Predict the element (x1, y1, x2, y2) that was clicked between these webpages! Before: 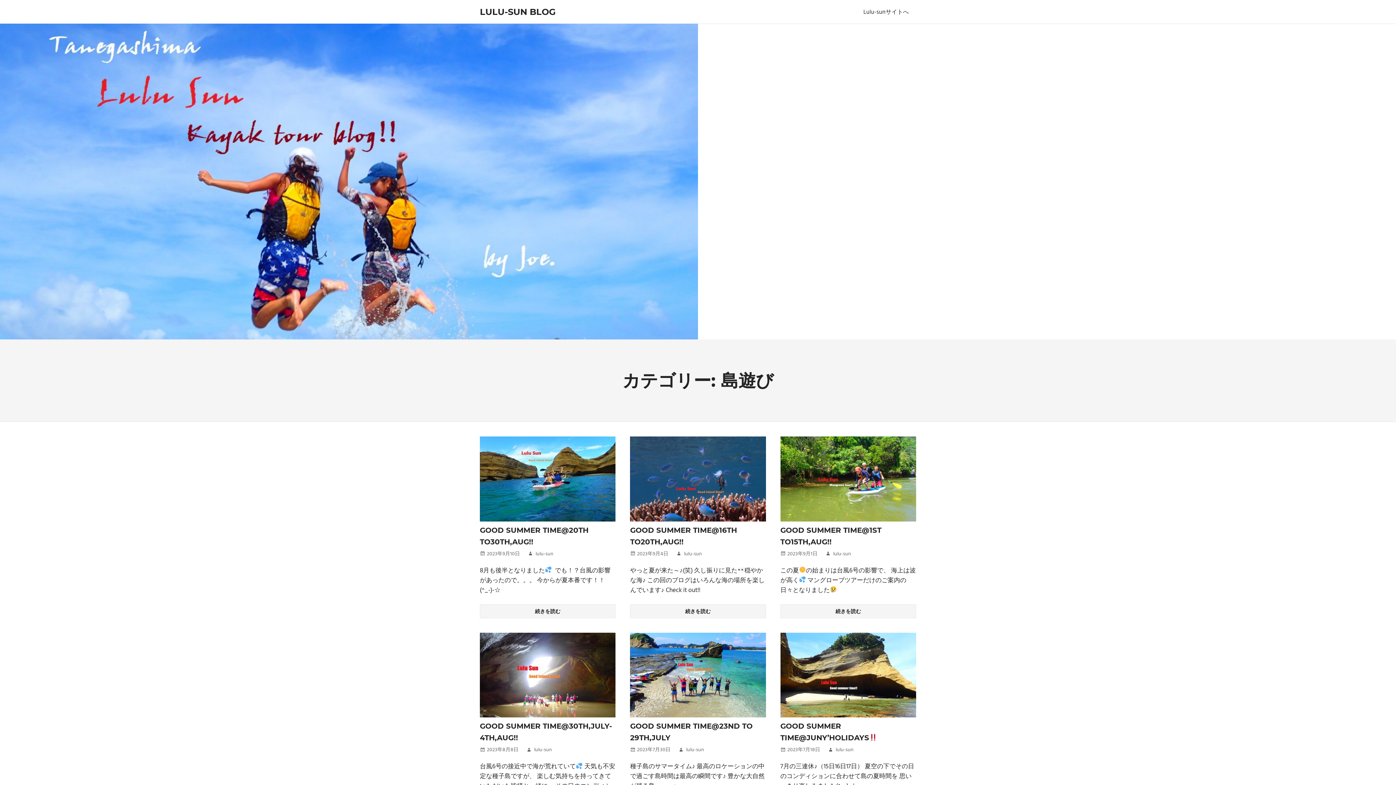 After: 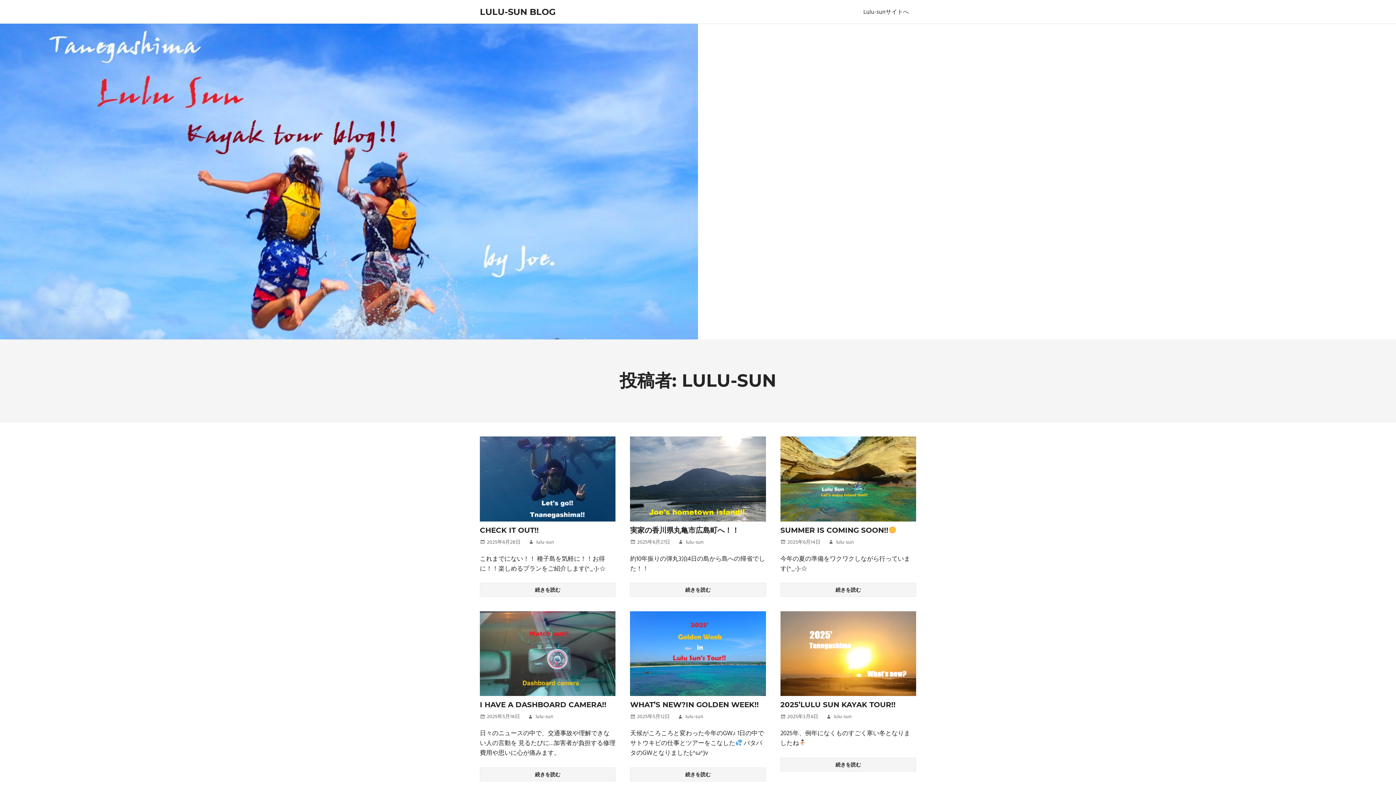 Action: label: lulu-sun bbox: (833, 550, 851, 558)